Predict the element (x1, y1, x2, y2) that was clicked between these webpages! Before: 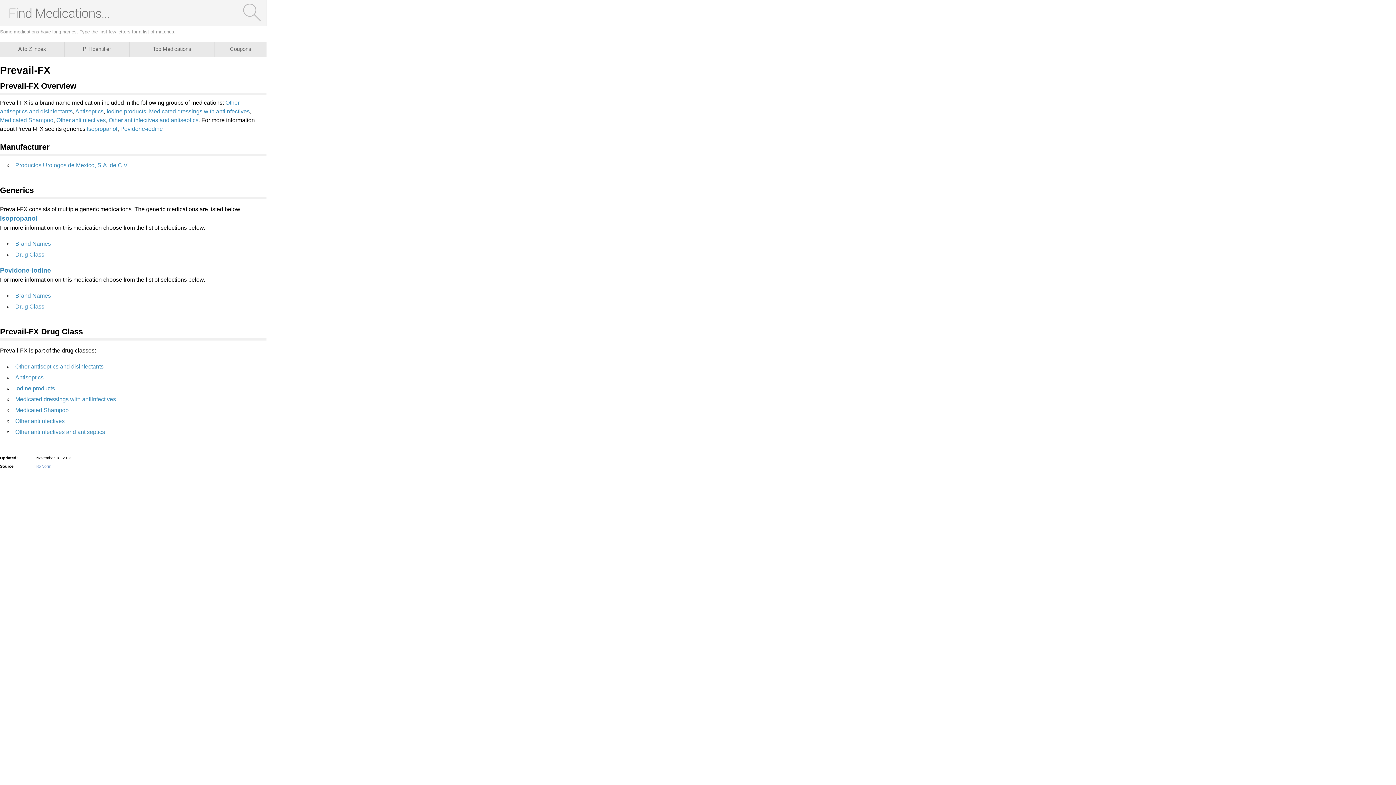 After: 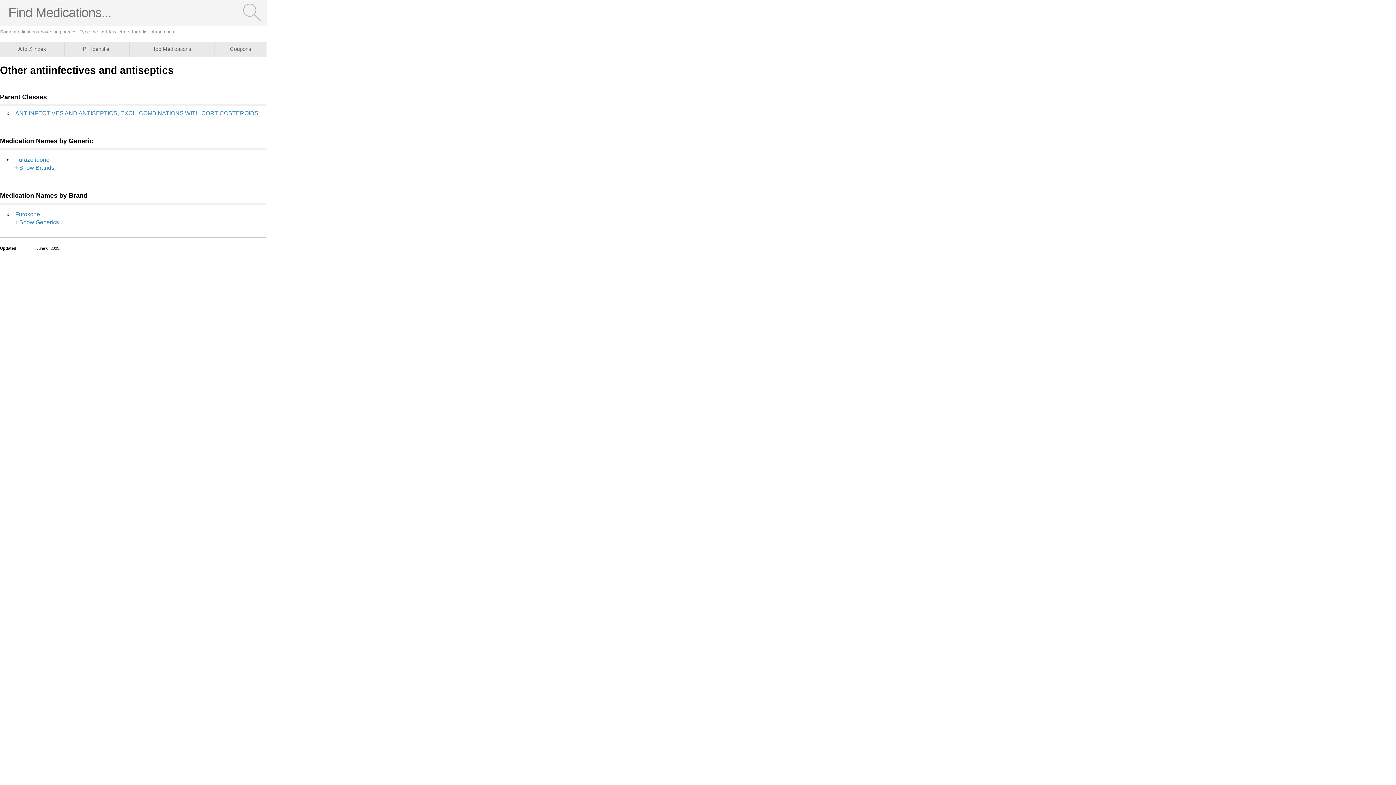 Action: label: Other antiinfectives and antiseptics bbox: (15, 429, 105, 435)